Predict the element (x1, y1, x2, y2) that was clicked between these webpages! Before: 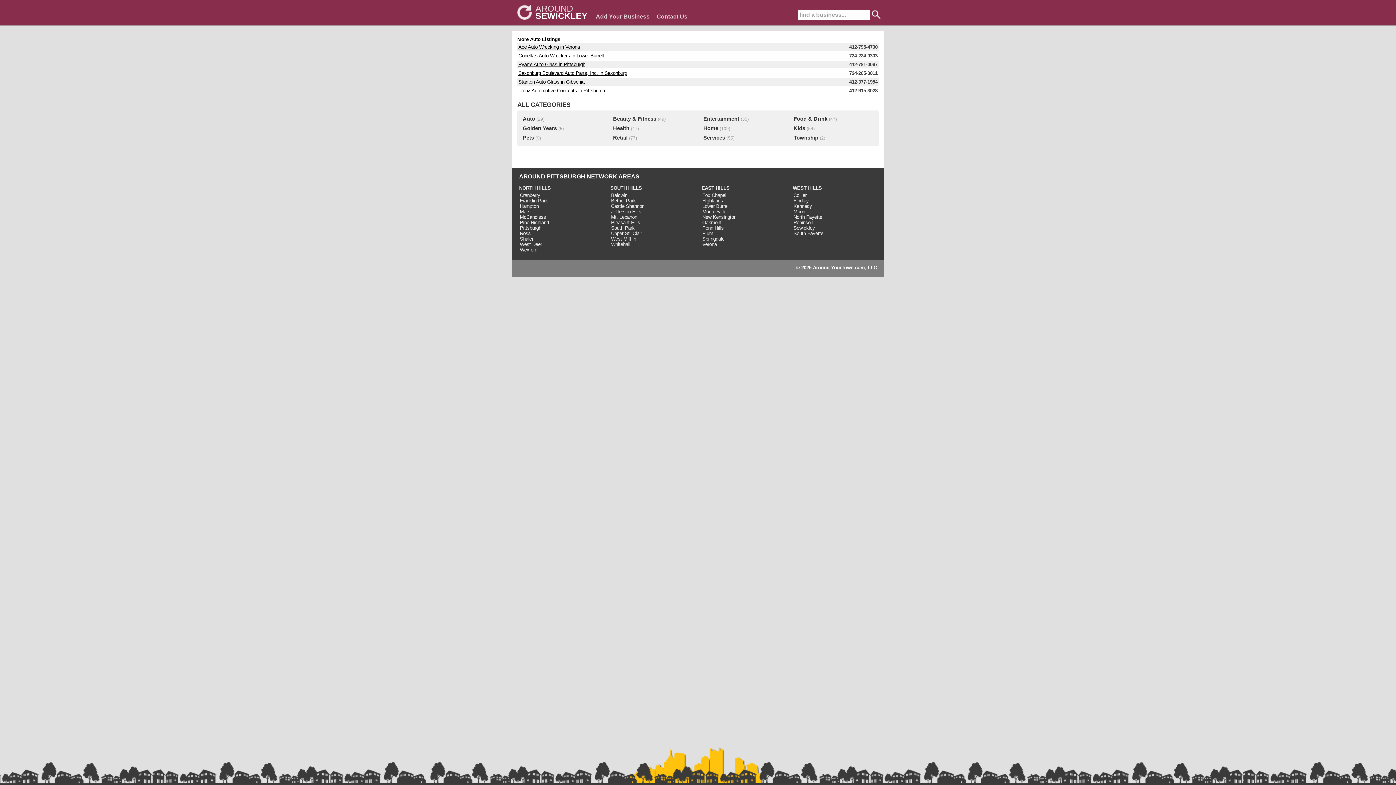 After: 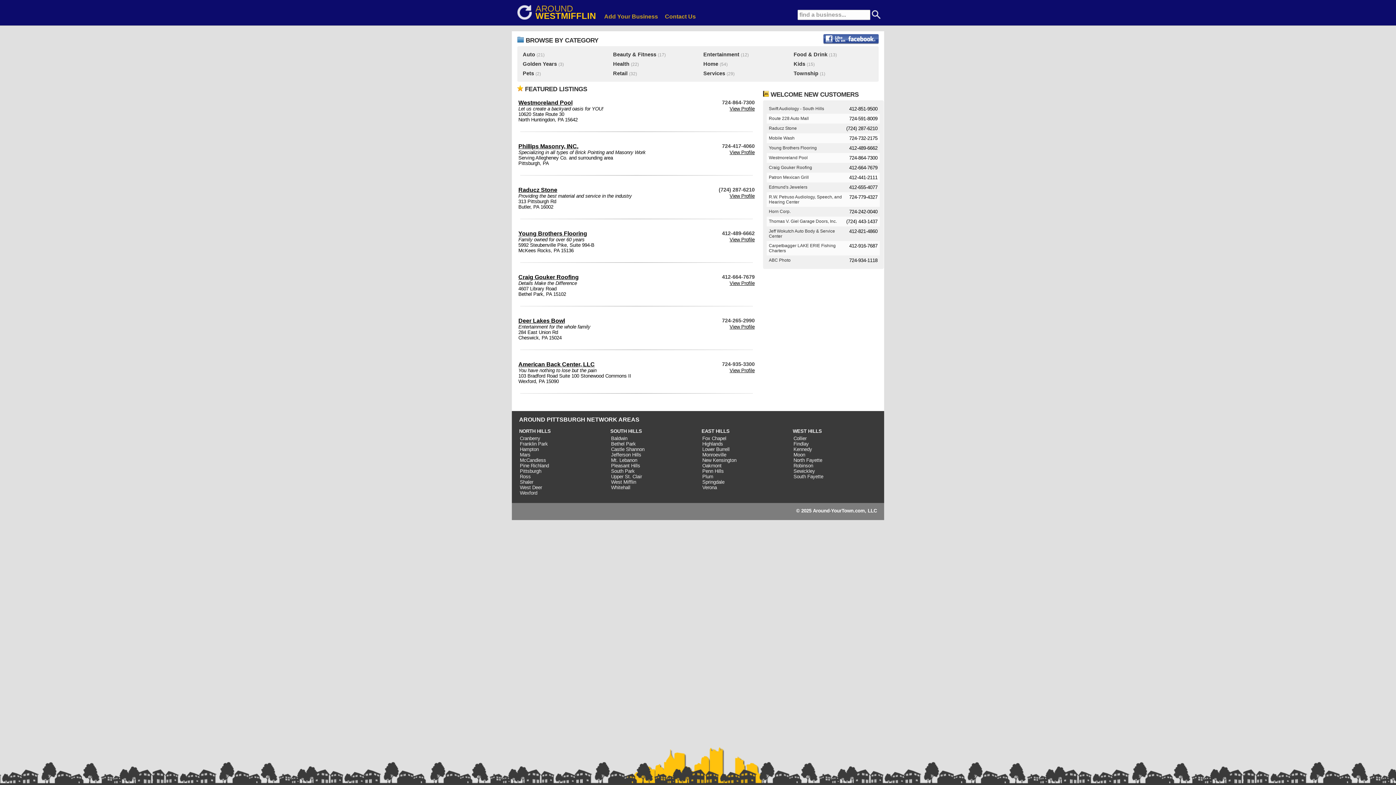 Action: bbox: (611, 236, 636, 241) label: West Mifflin